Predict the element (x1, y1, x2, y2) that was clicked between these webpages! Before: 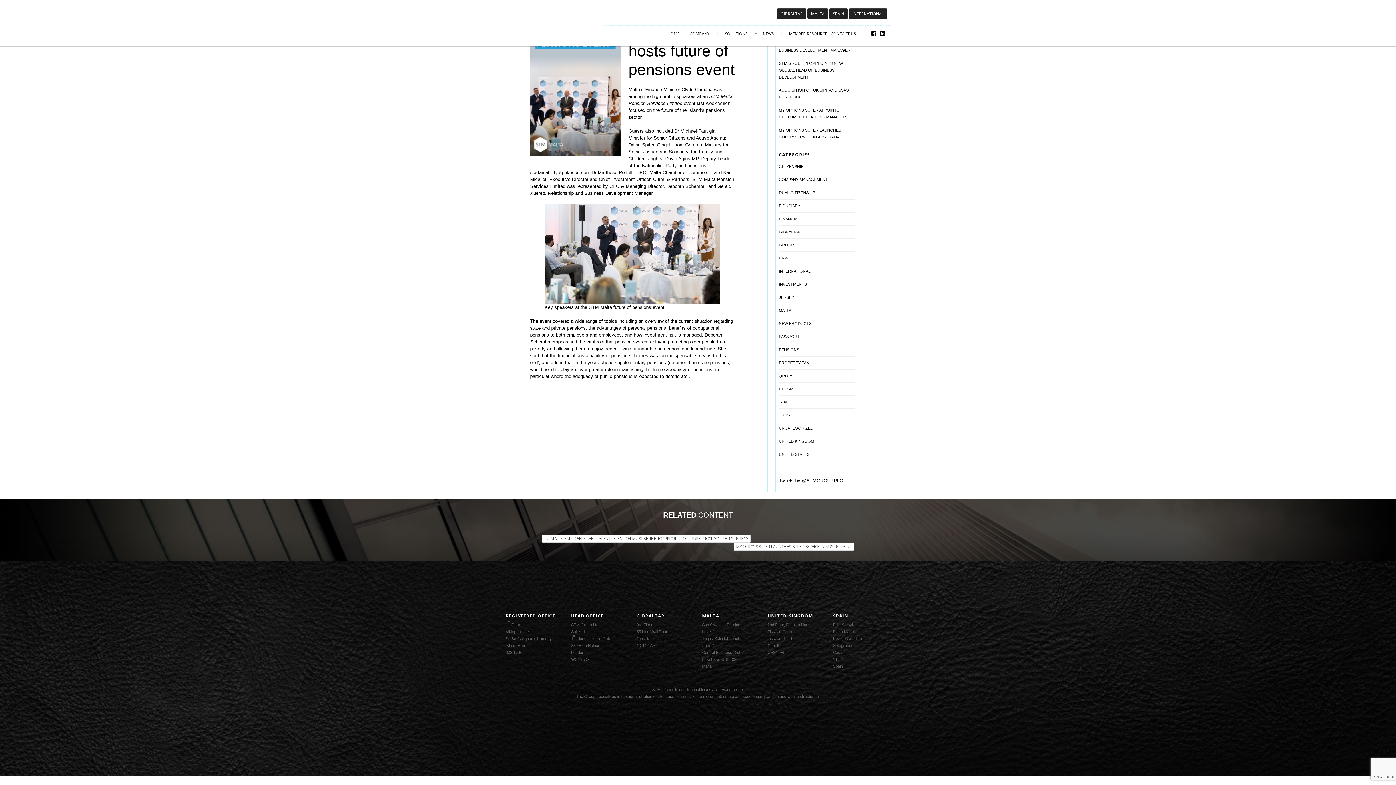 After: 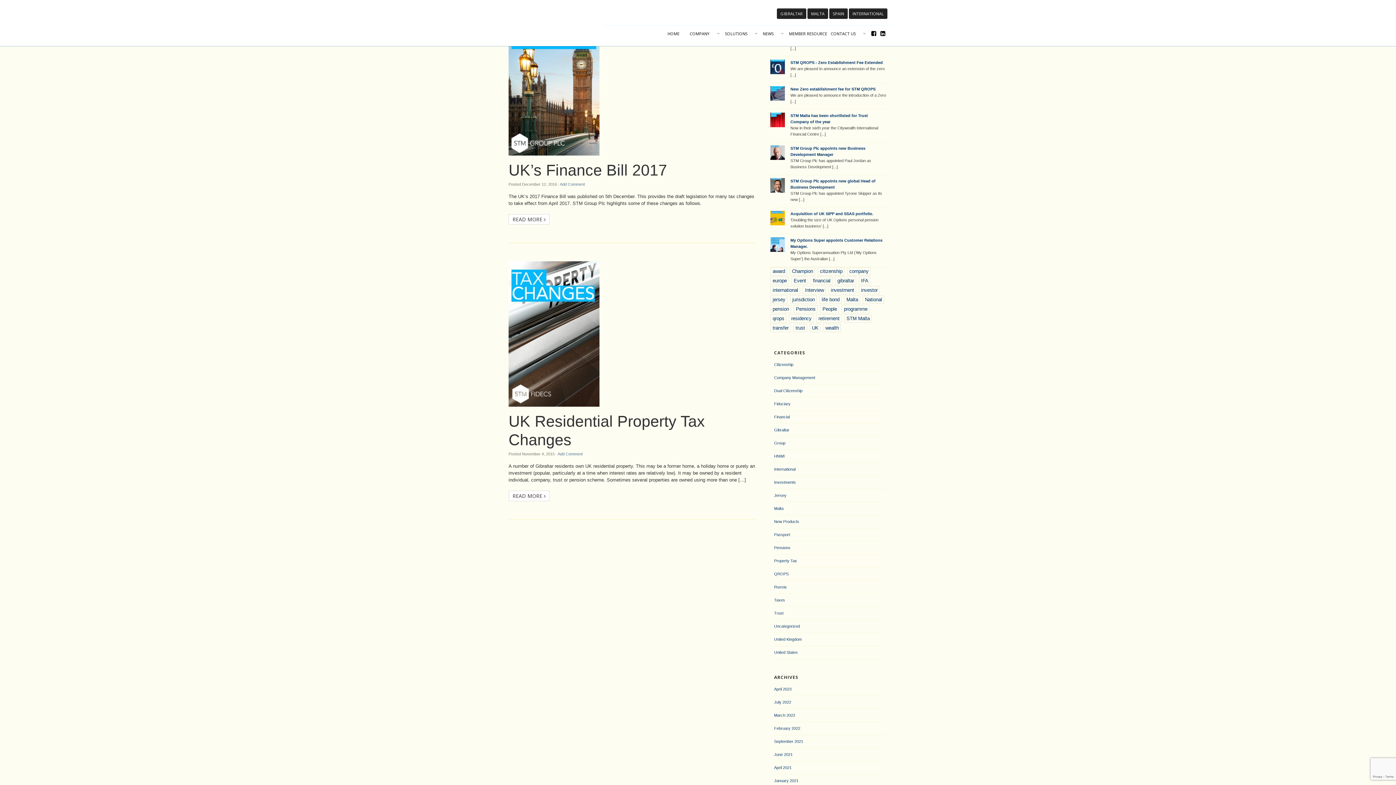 Action: label: PROPERTY TAX bbox: (779, 360, 809, 364)